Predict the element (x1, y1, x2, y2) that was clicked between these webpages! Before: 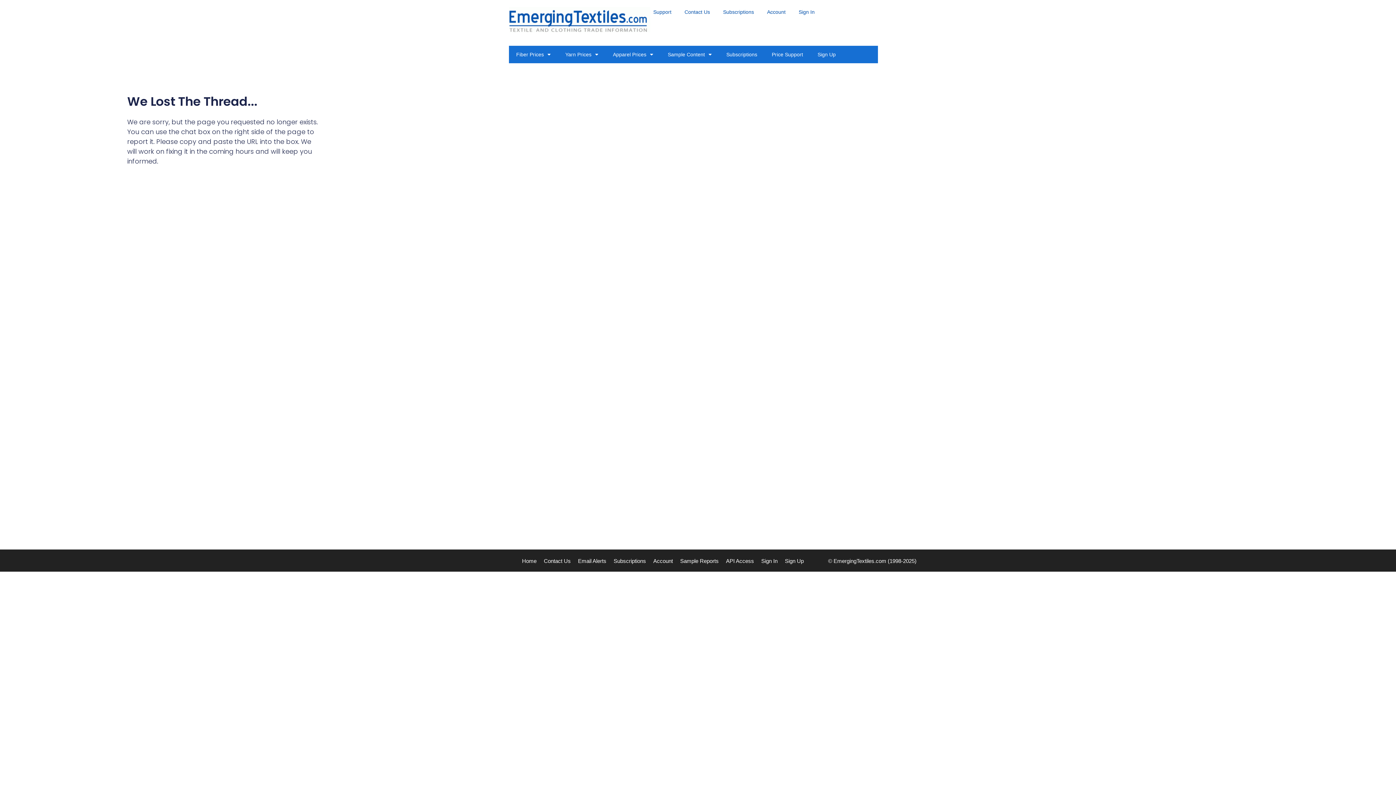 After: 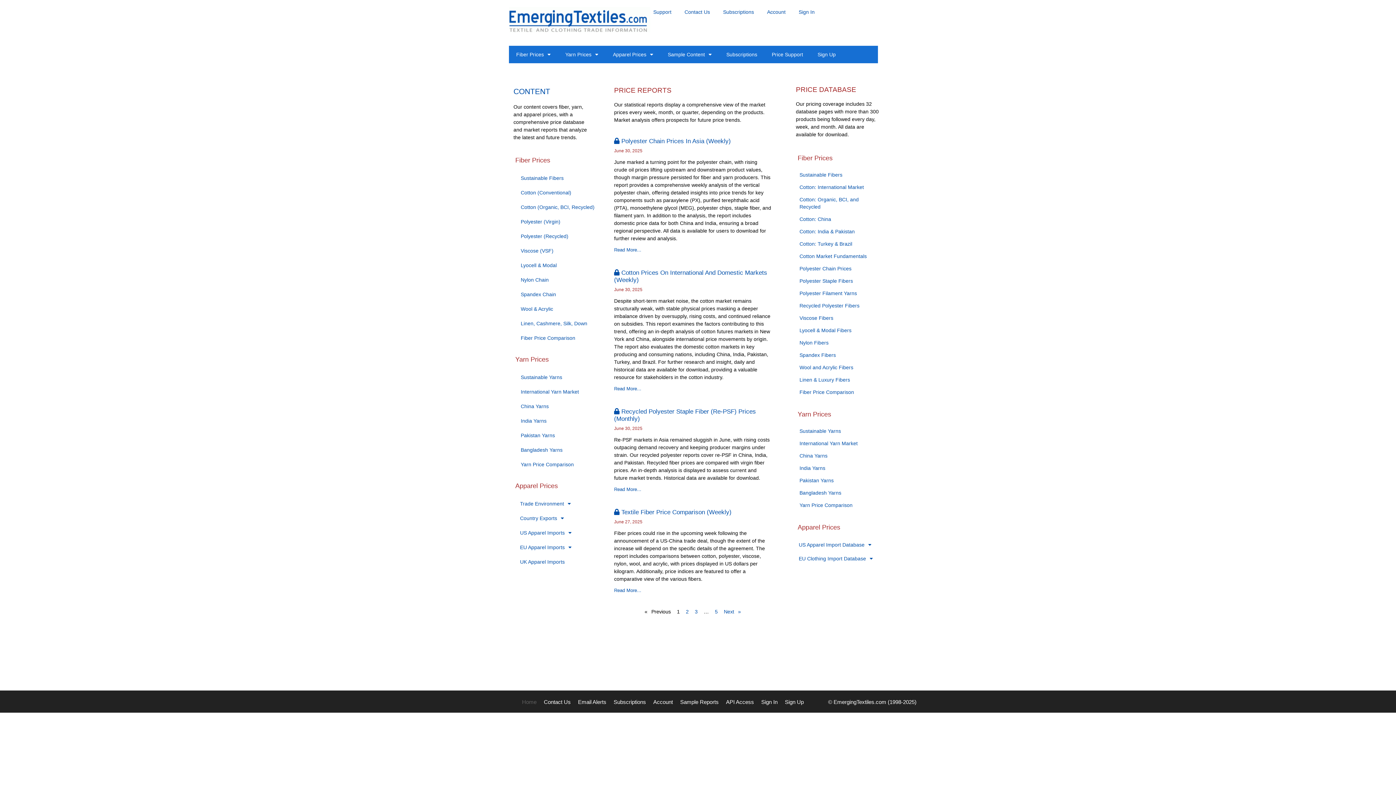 Action: label: Home bbox: (522, 558, 536, 564)